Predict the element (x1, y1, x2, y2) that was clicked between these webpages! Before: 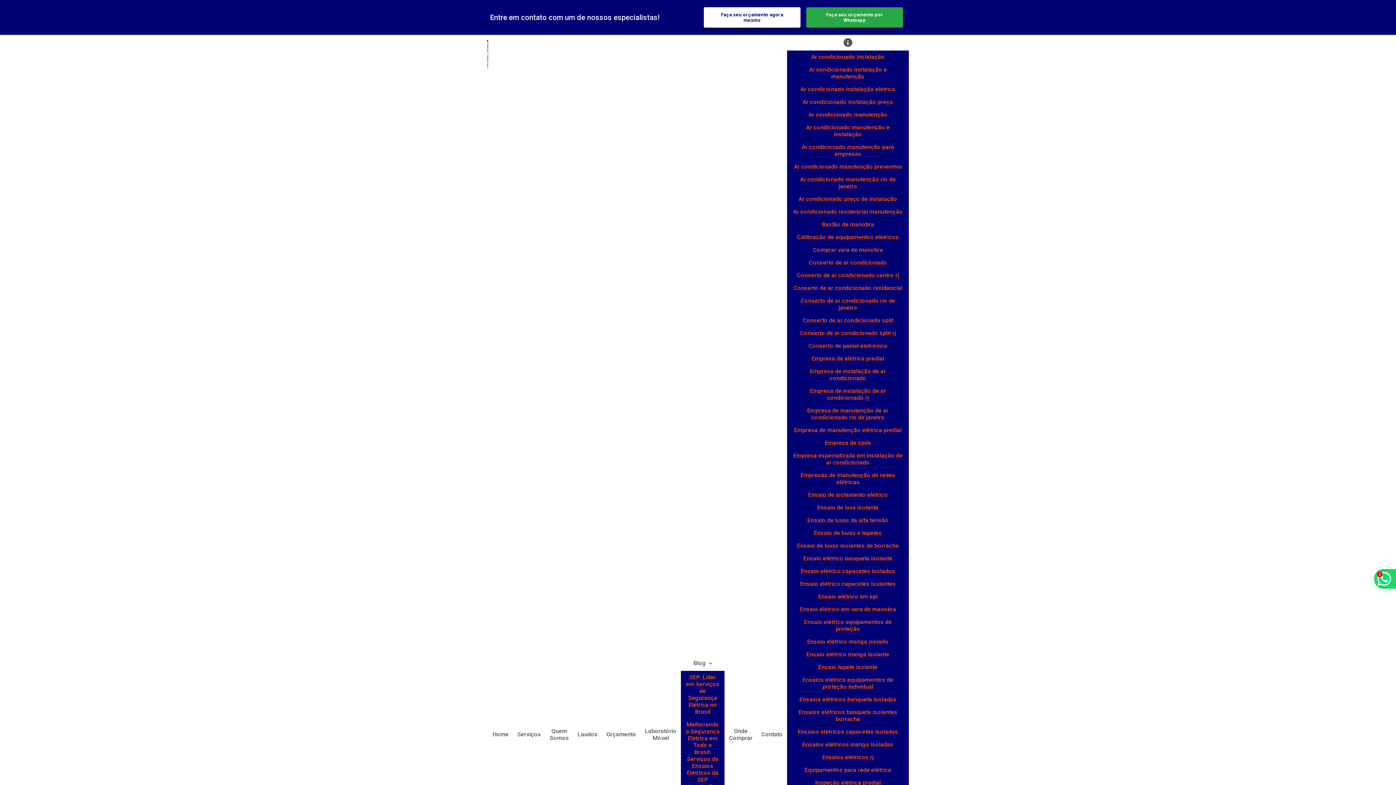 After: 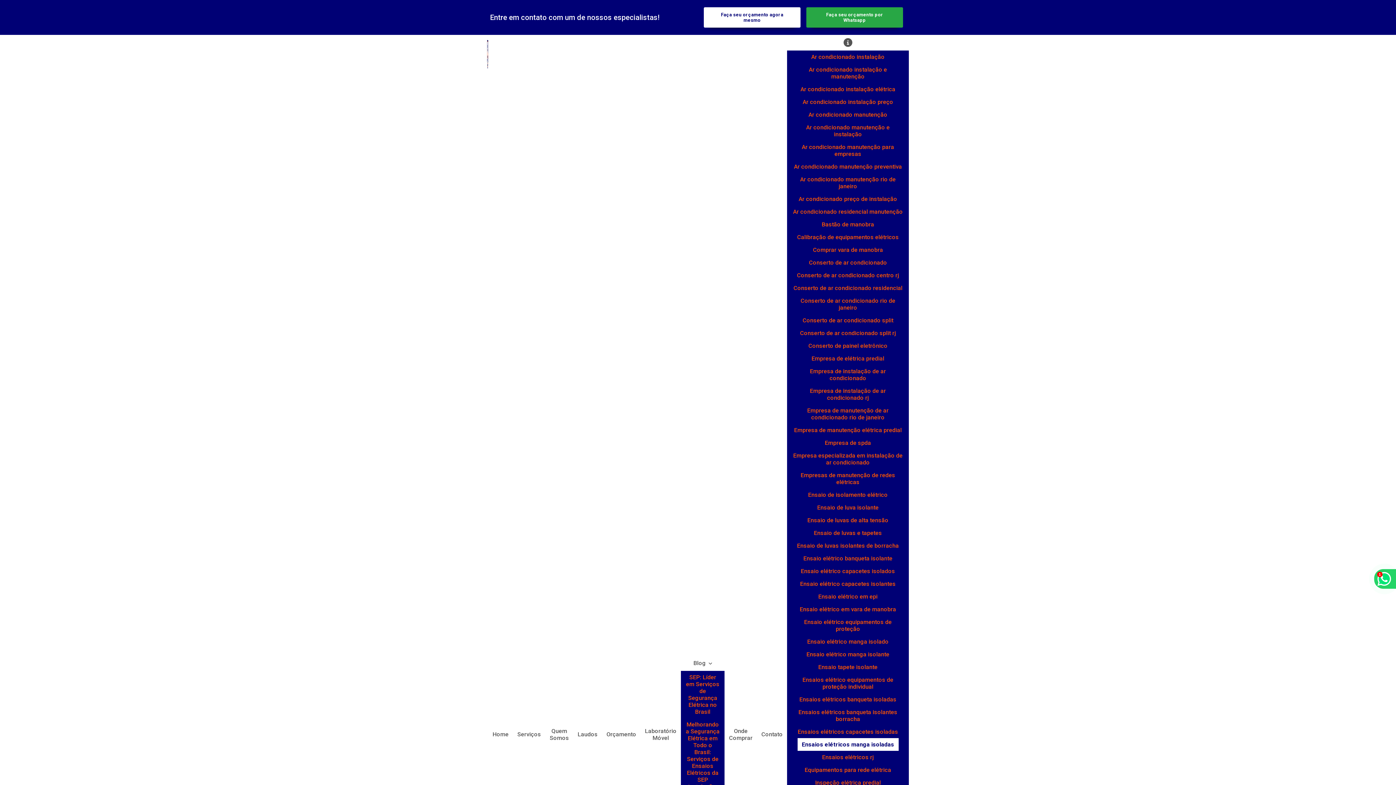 Action: bbox: (798, 738, 898, 751) label: Ensaios elétricos manga isoladas